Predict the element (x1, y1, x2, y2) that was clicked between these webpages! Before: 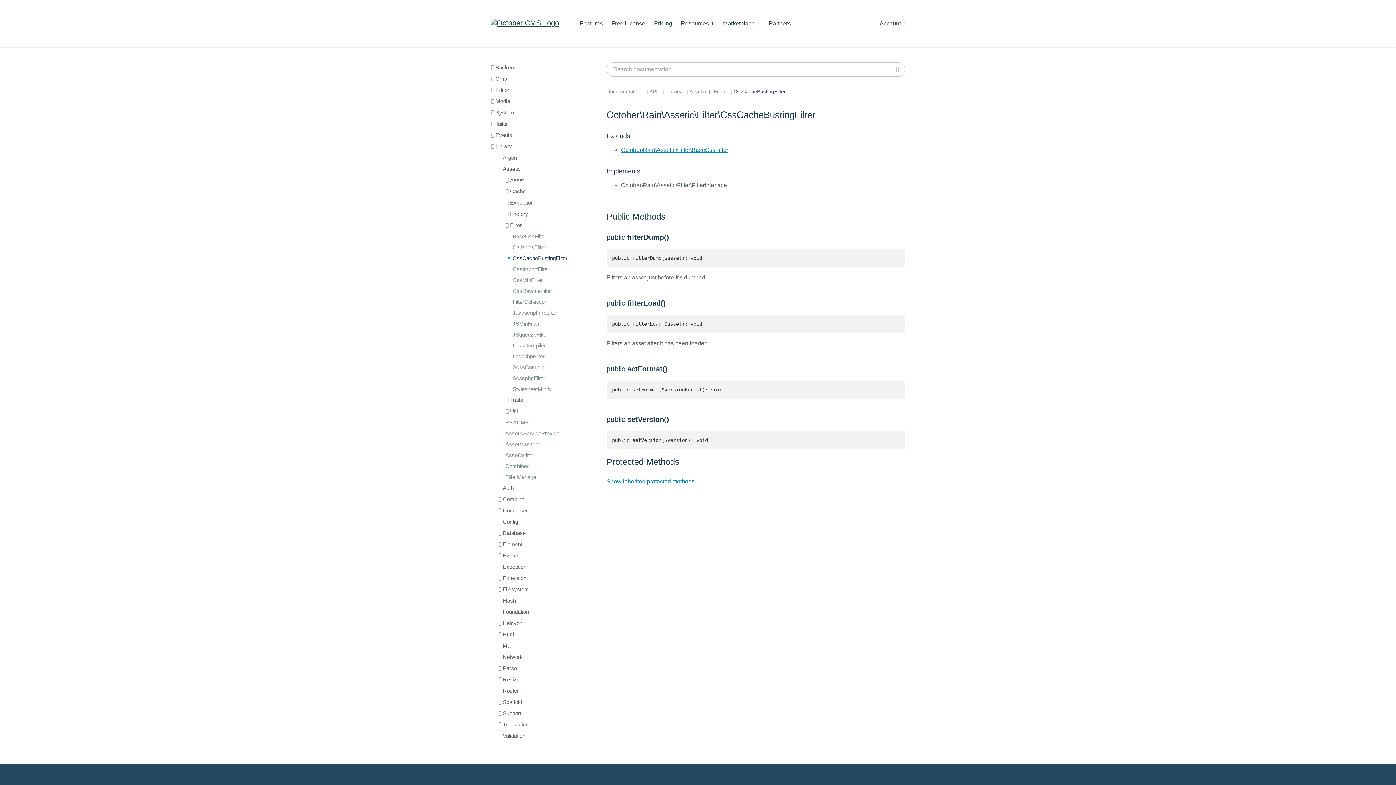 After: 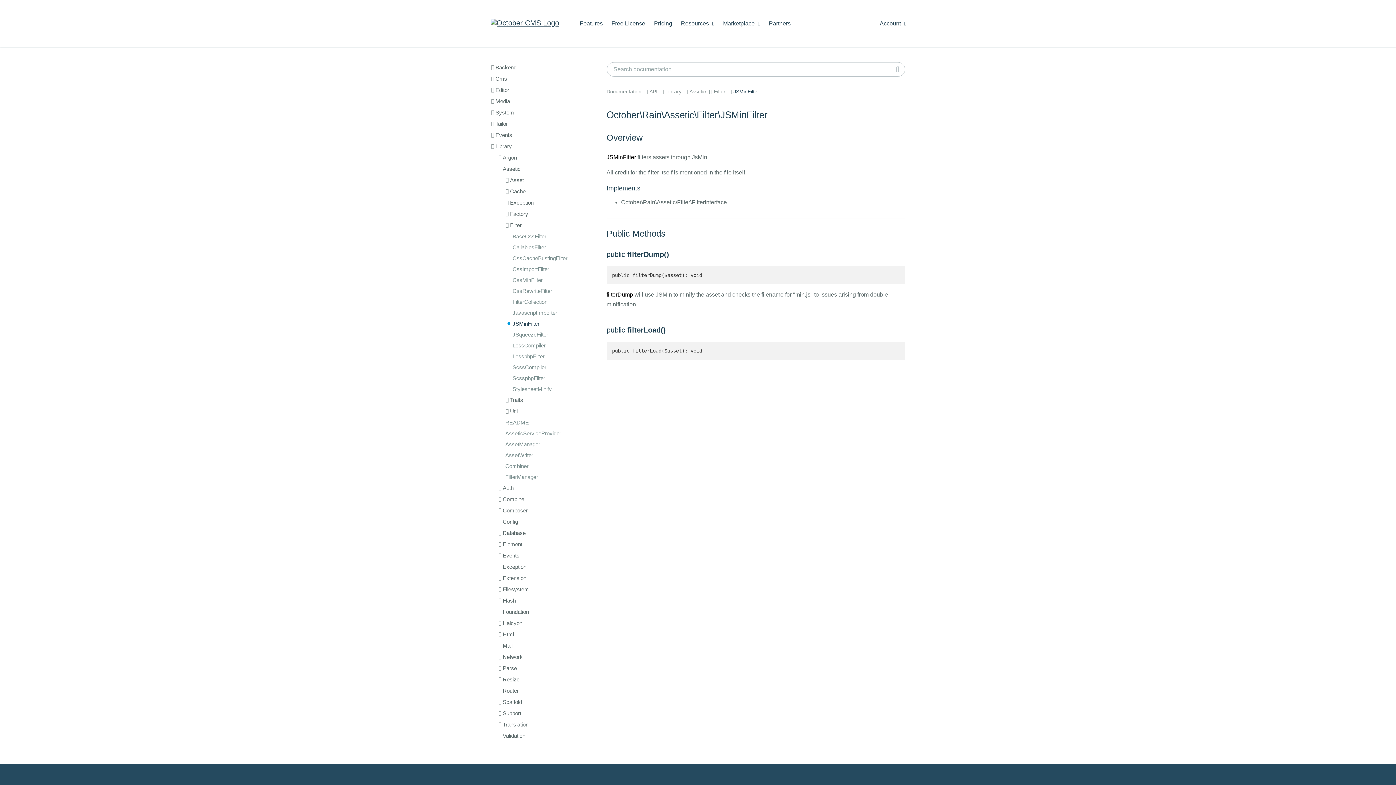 Action: label: JSMinFilter bbox: (512, 320, 539, 326)